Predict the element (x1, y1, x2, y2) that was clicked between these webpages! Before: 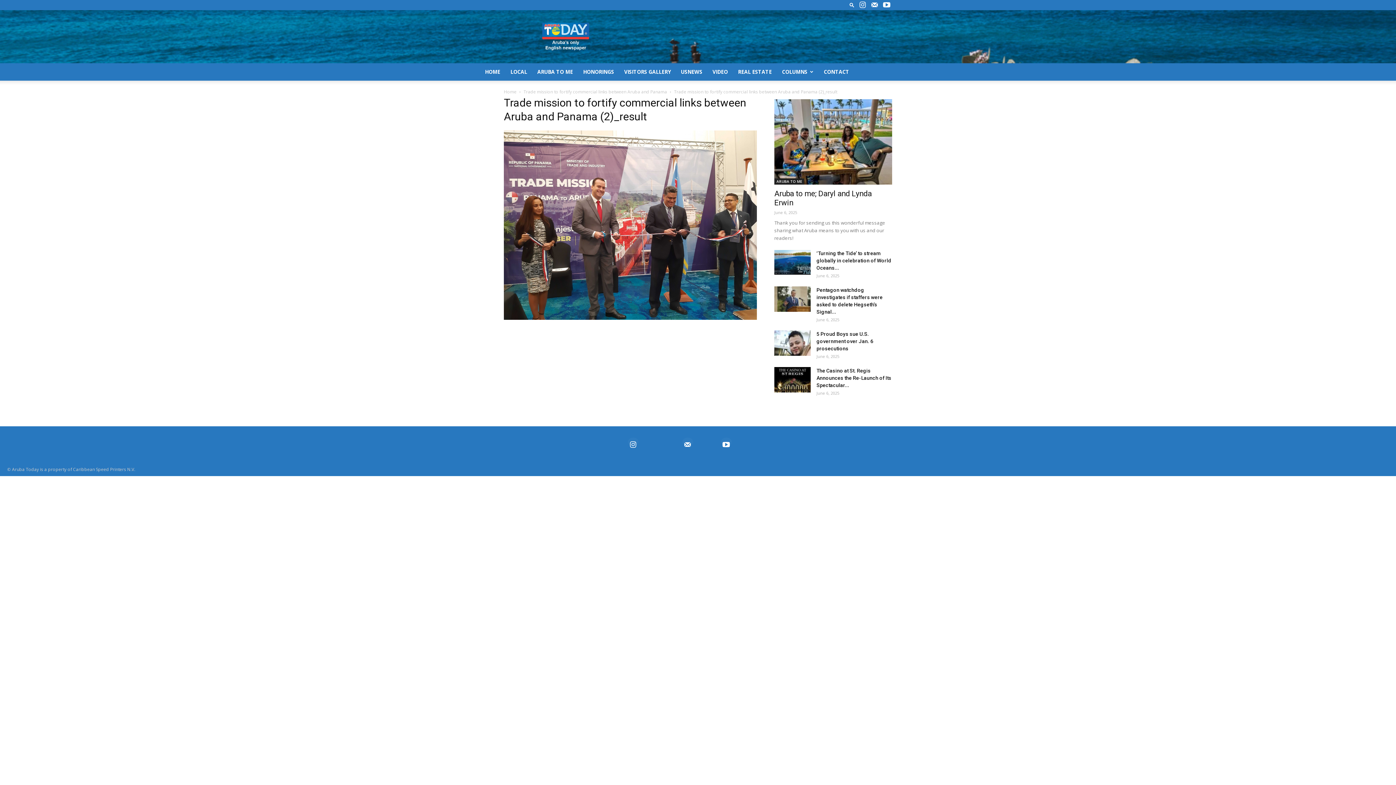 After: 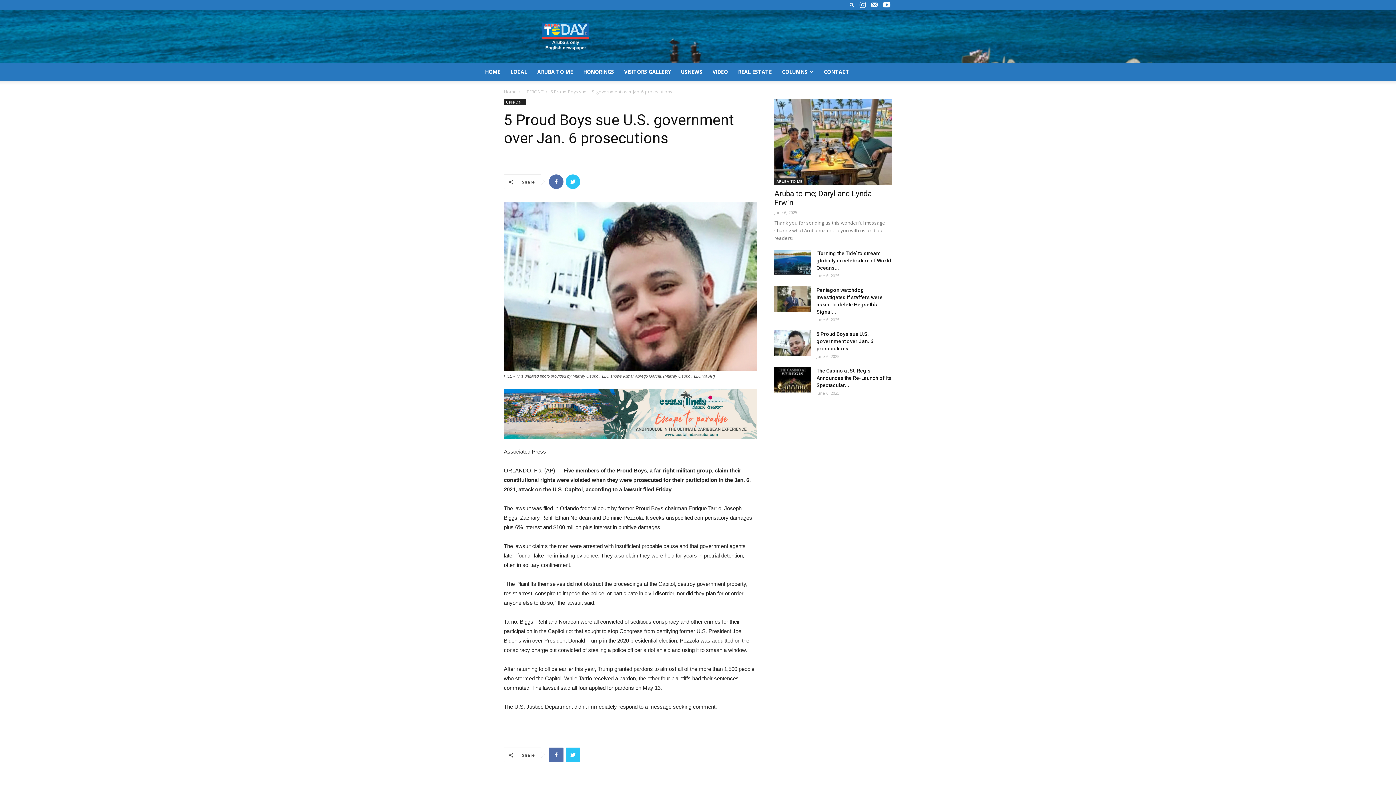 Action: bbox: (774, 330, 810, 356)